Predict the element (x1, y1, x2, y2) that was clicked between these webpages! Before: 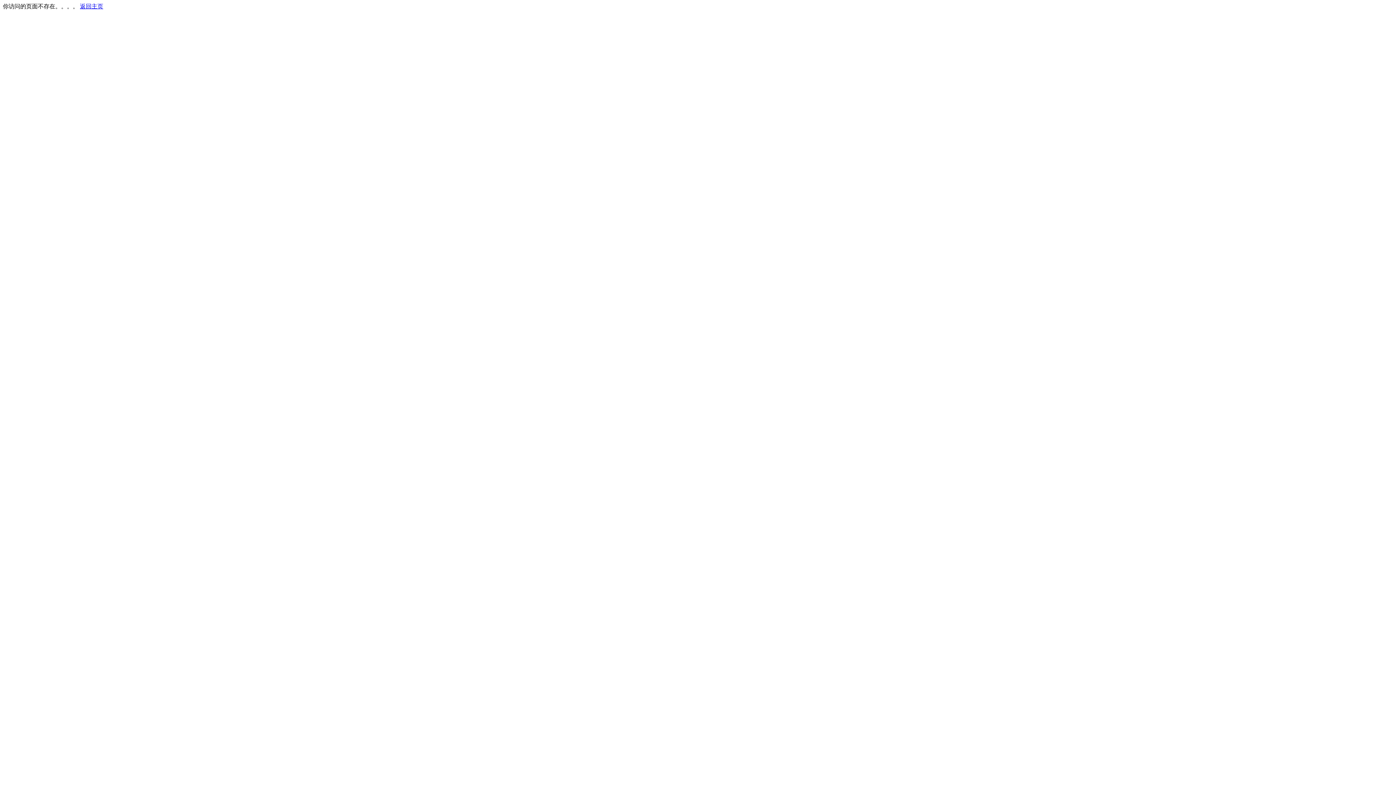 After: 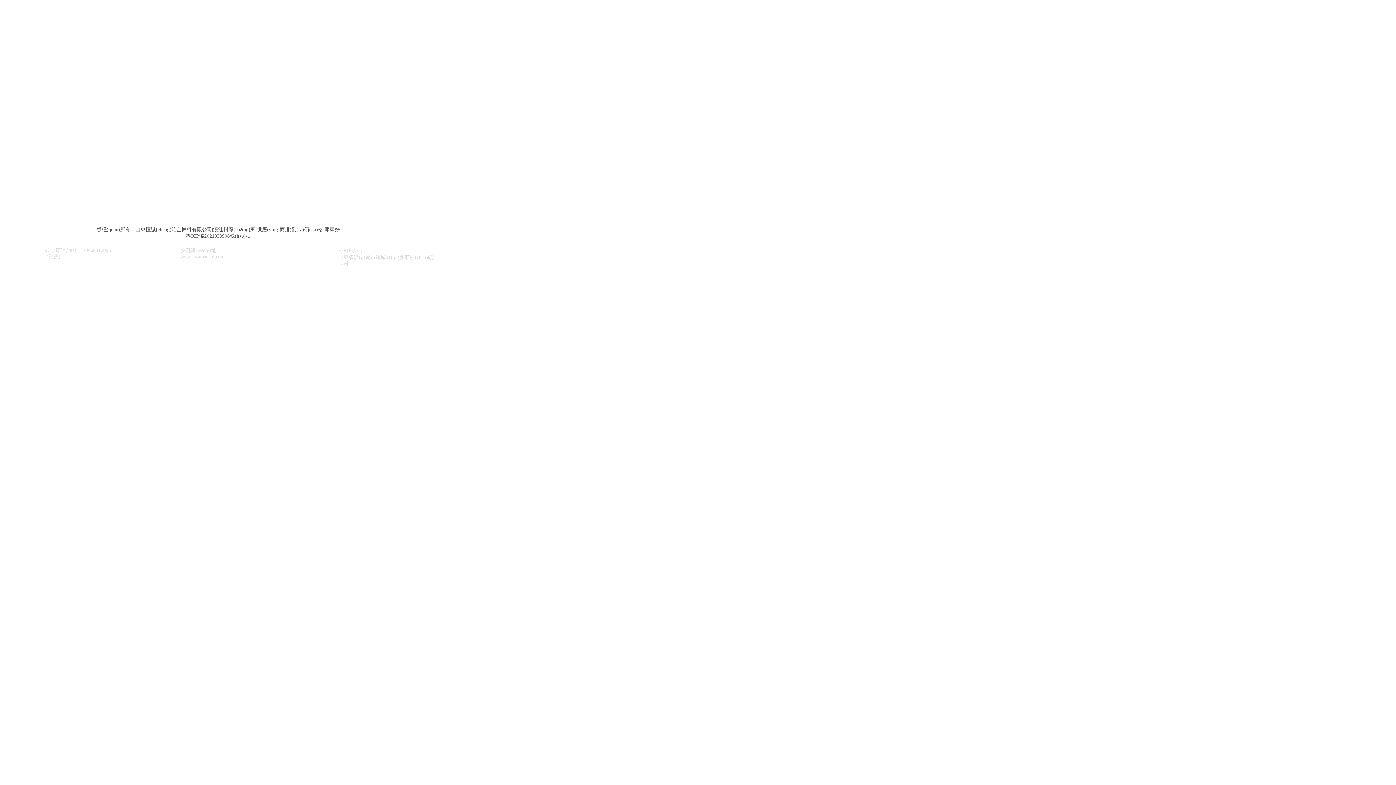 Action: label: 返回主页 bbox: (80, 3, 103, 9)